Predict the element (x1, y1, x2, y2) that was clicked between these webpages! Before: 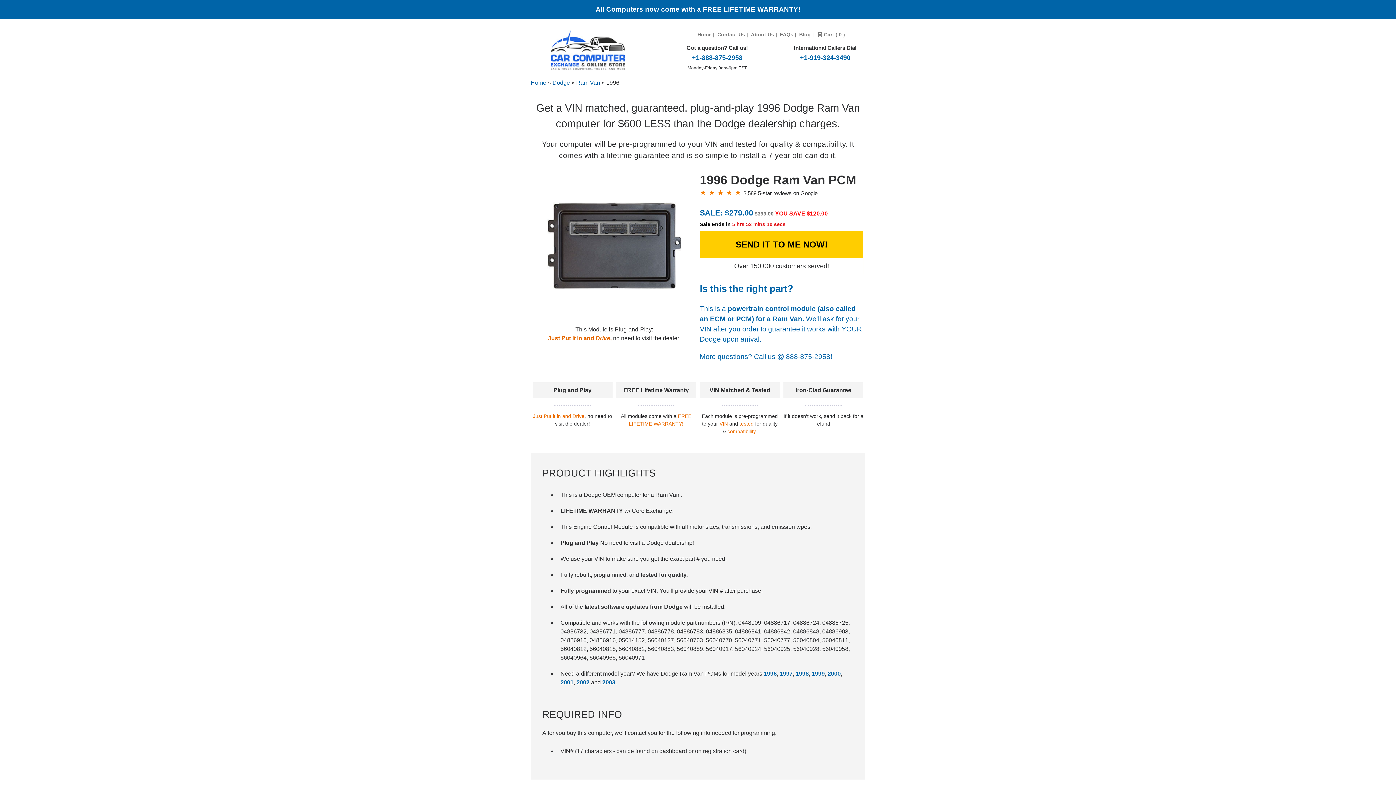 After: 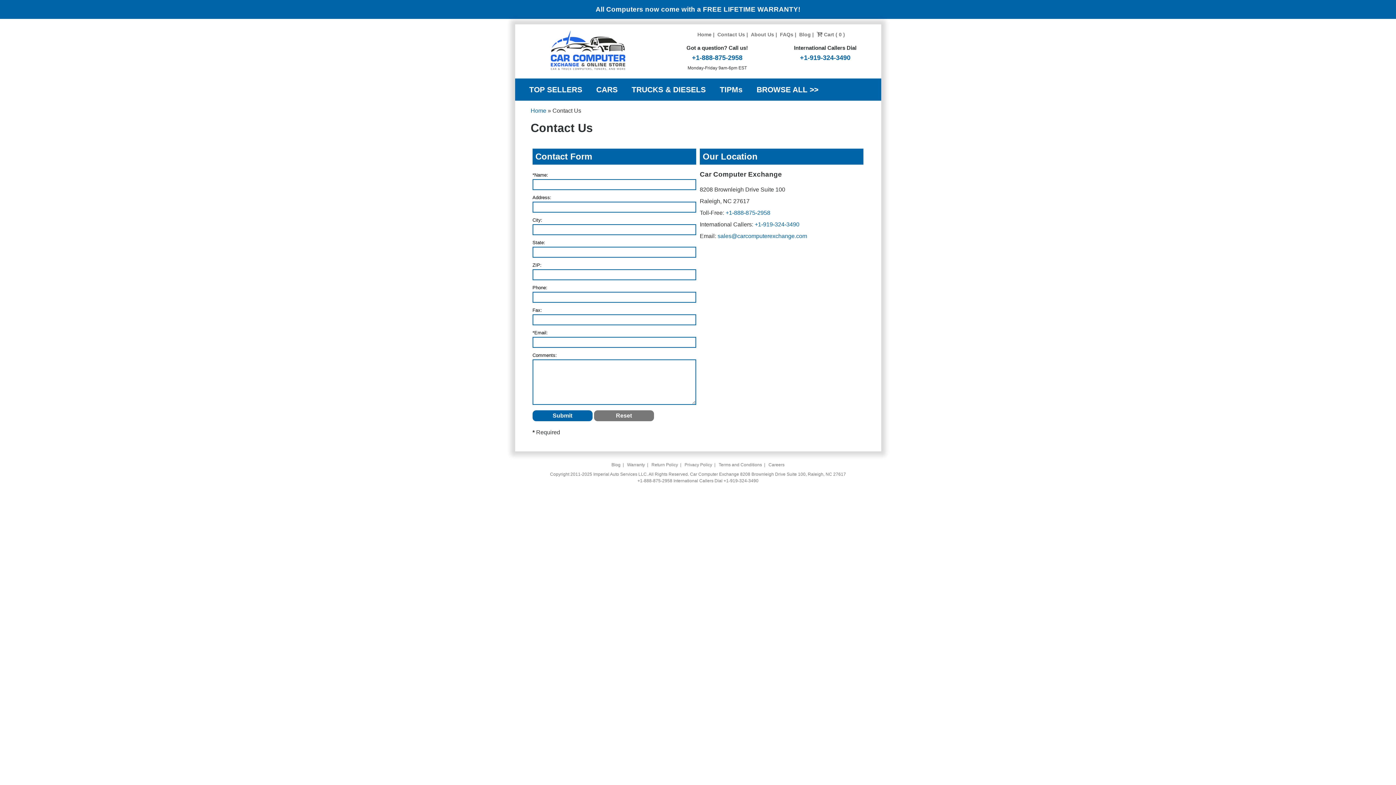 Action: bbox: (717, 31, 745, 37) label: Contact Us